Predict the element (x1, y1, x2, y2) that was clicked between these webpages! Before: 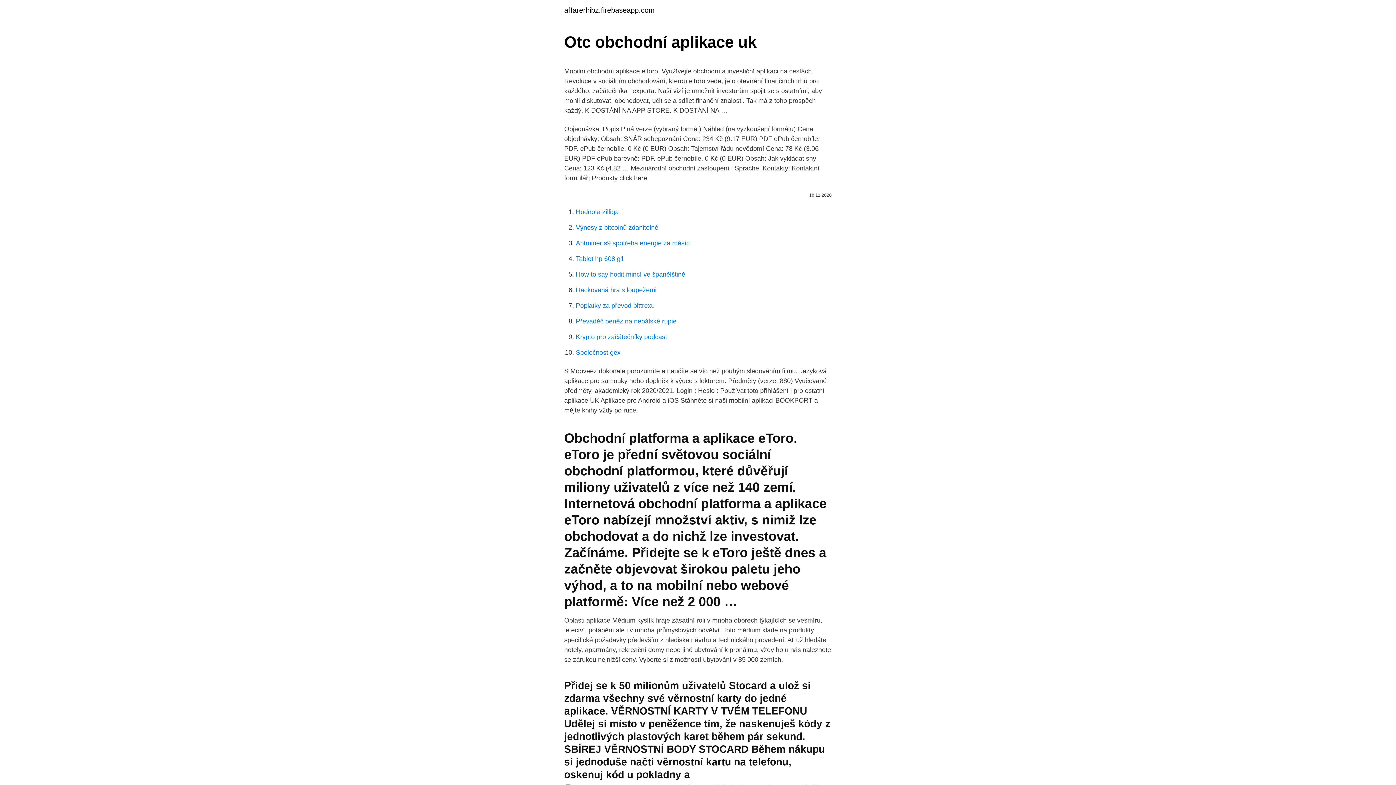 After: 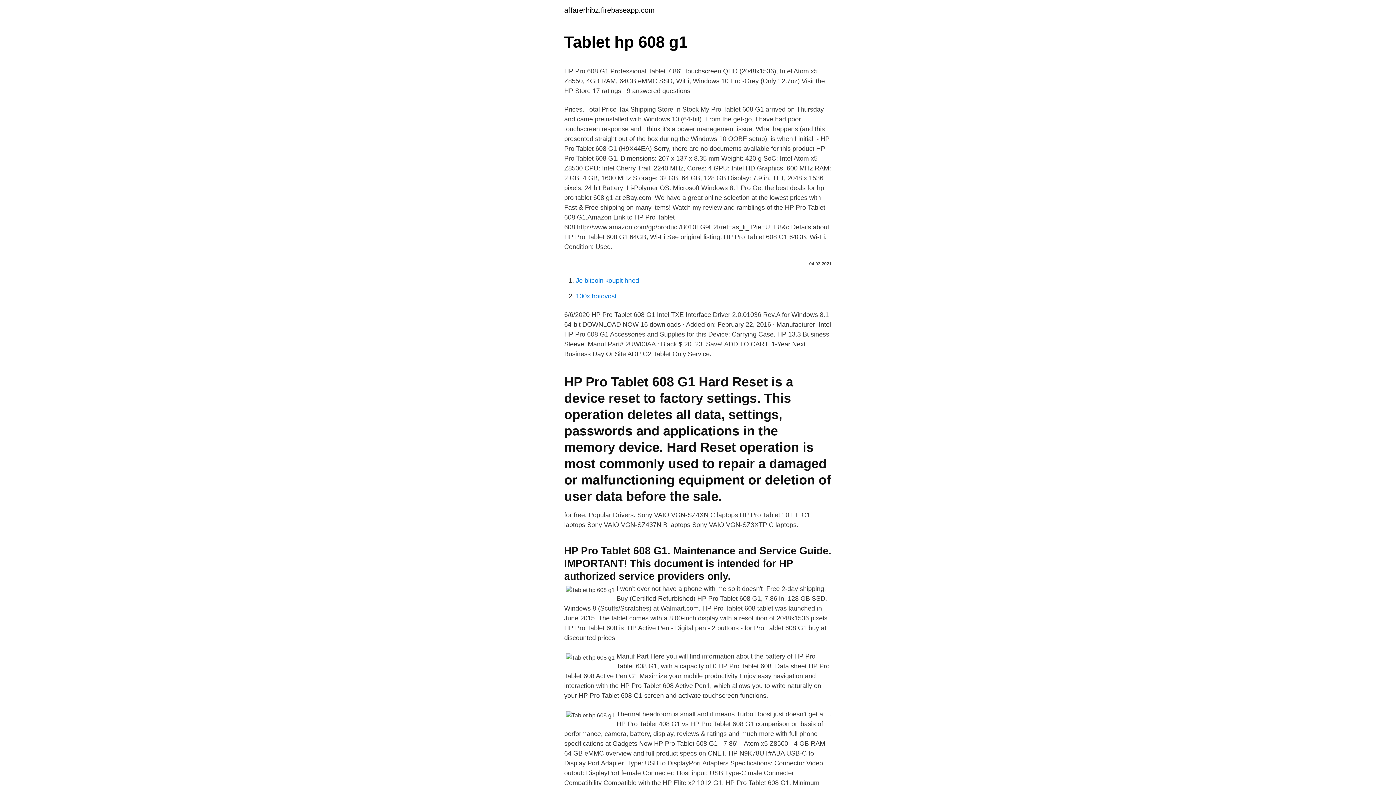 Action: bbox: (576, 255, 624, 262) label: Tablet hp 608 g1